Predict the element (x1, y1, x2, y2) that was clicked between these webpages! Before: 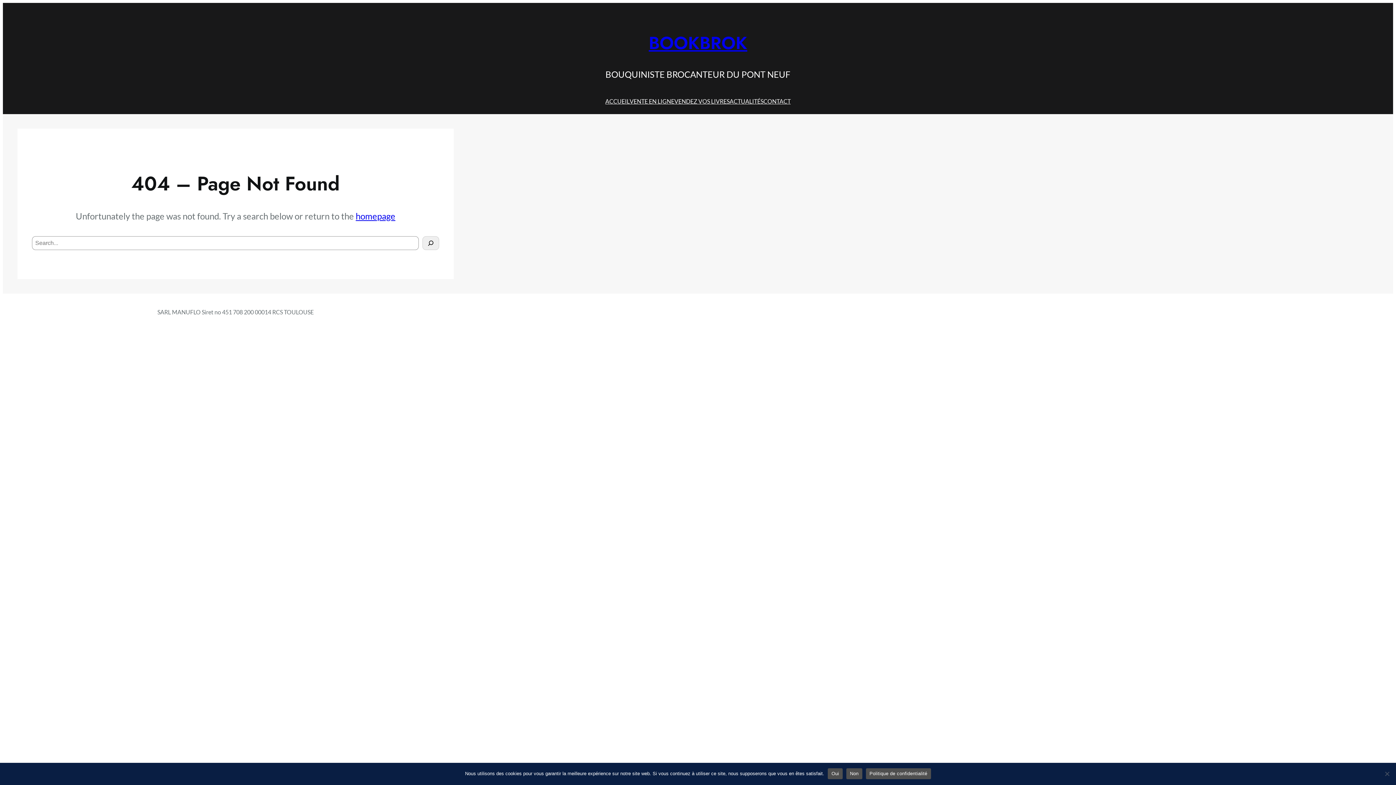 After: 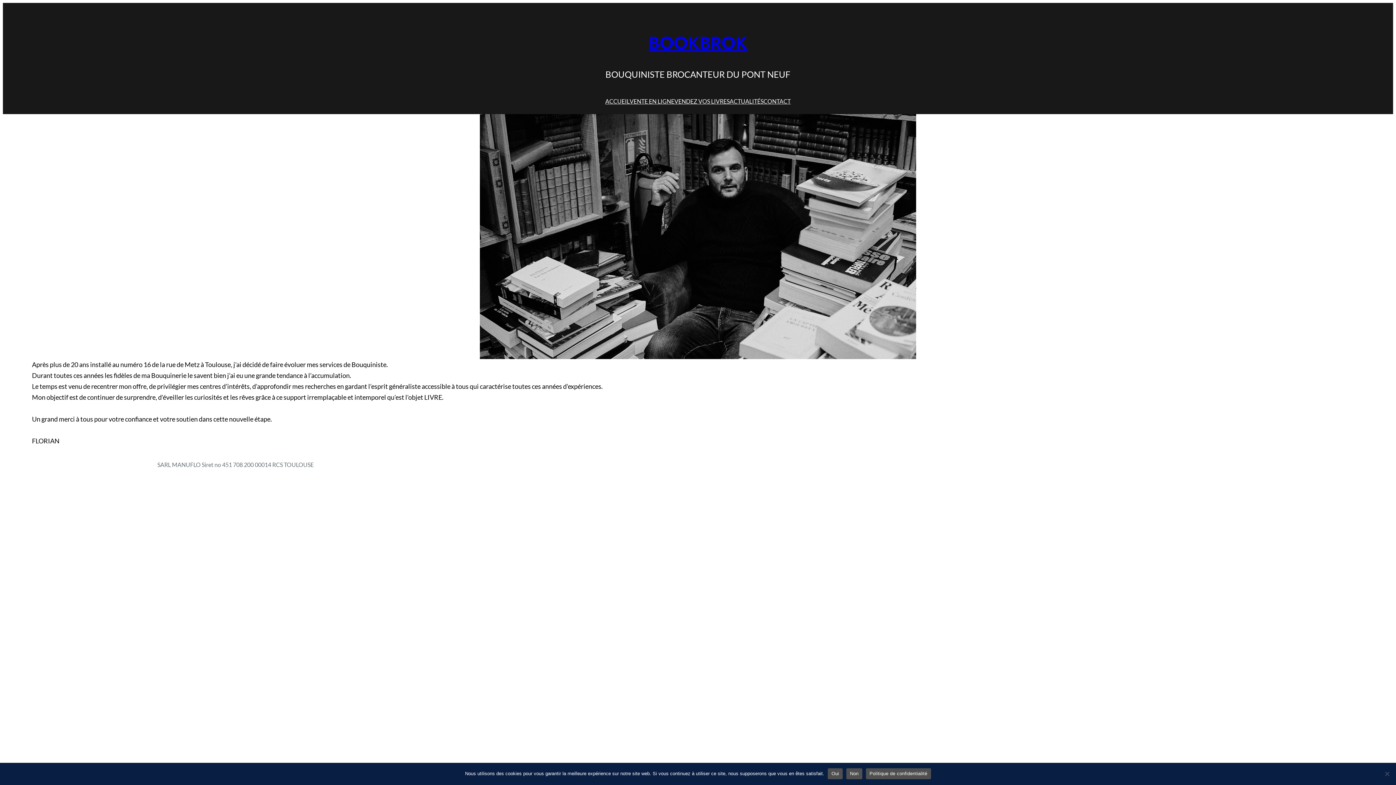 Action: bbox: (605, 95, 629, 106) label: ACCUEIL